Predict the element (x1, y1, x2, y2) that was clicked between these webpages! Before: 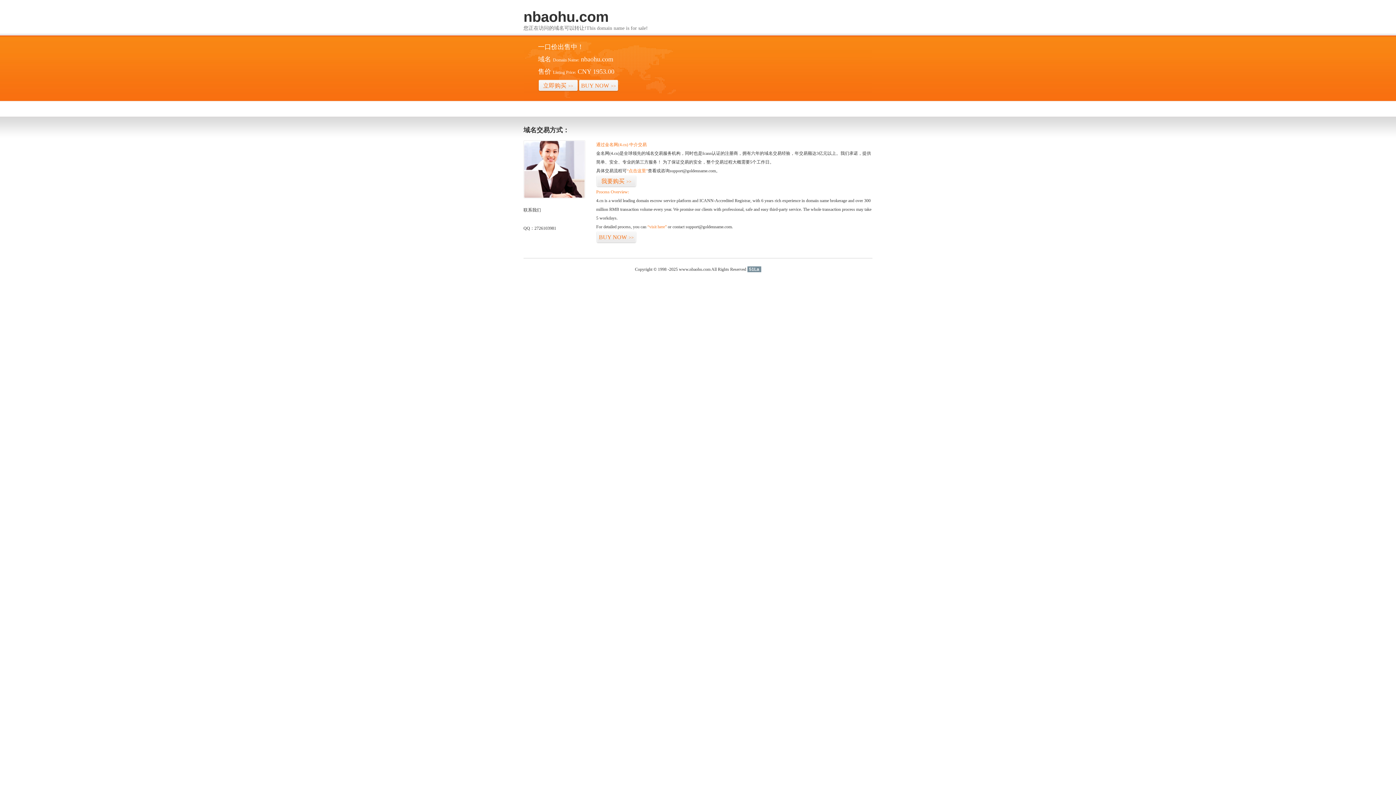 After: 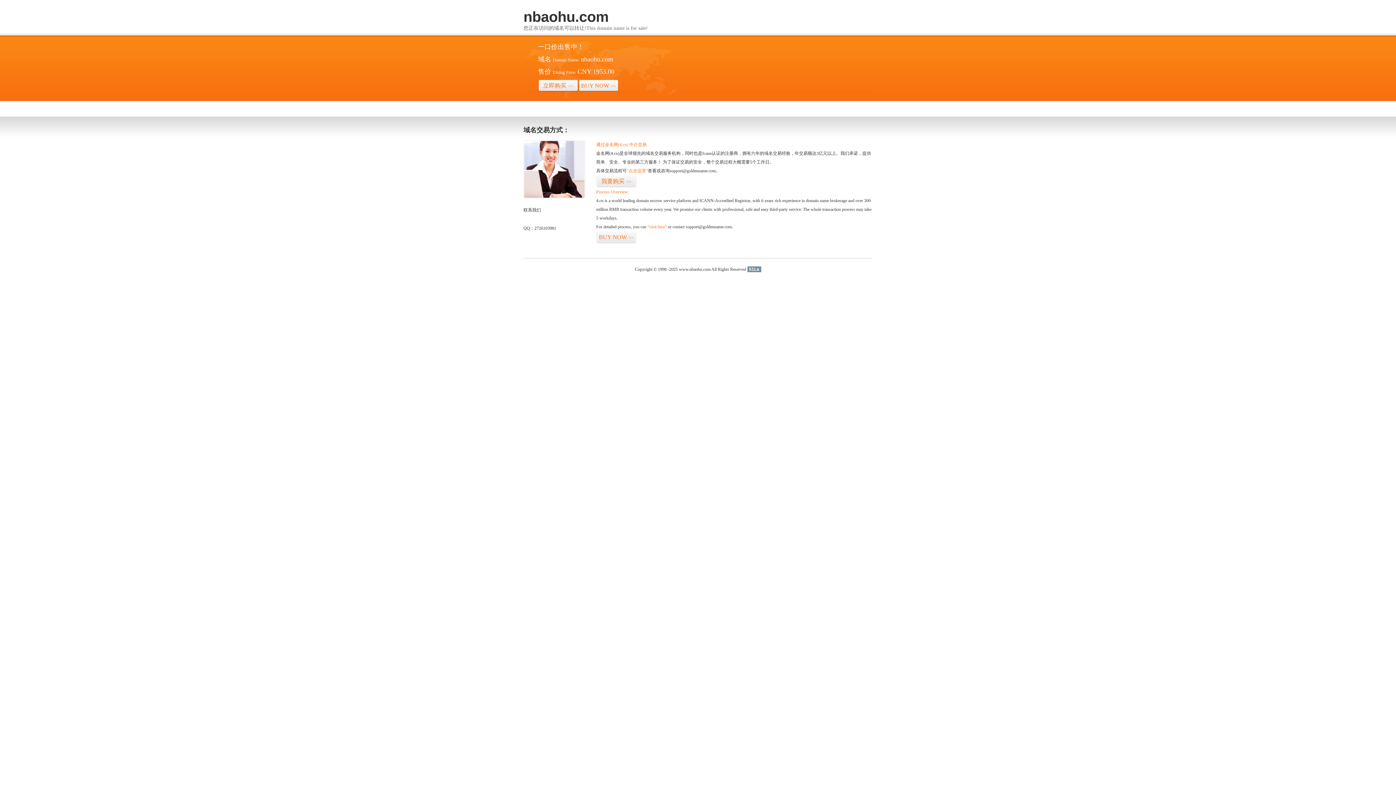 Action: label: 51La bbox: (747, 266, 761, 272)